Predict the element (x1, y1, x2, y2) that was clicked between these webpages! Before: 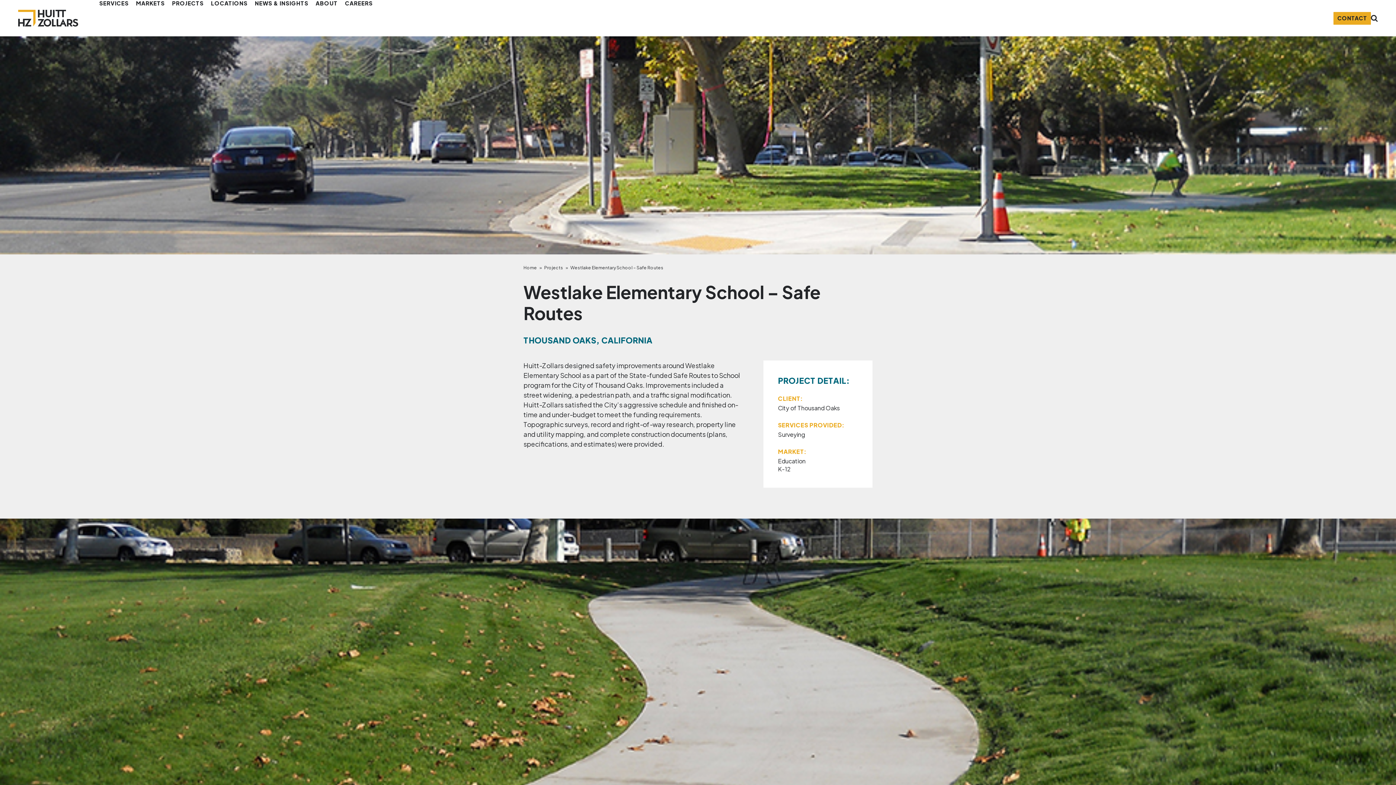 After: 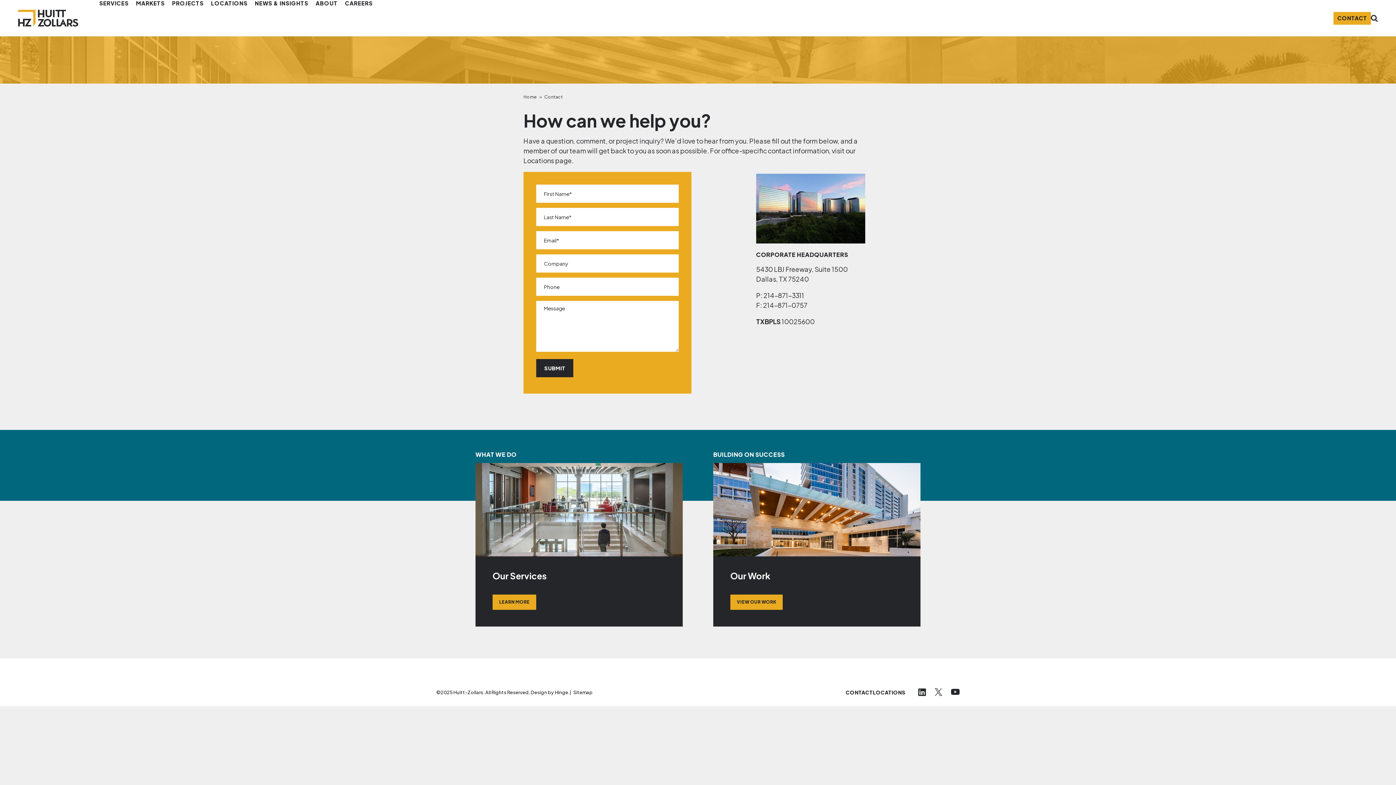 Action: label: CONTACT bbox: (1333, 11, 1371, 24)